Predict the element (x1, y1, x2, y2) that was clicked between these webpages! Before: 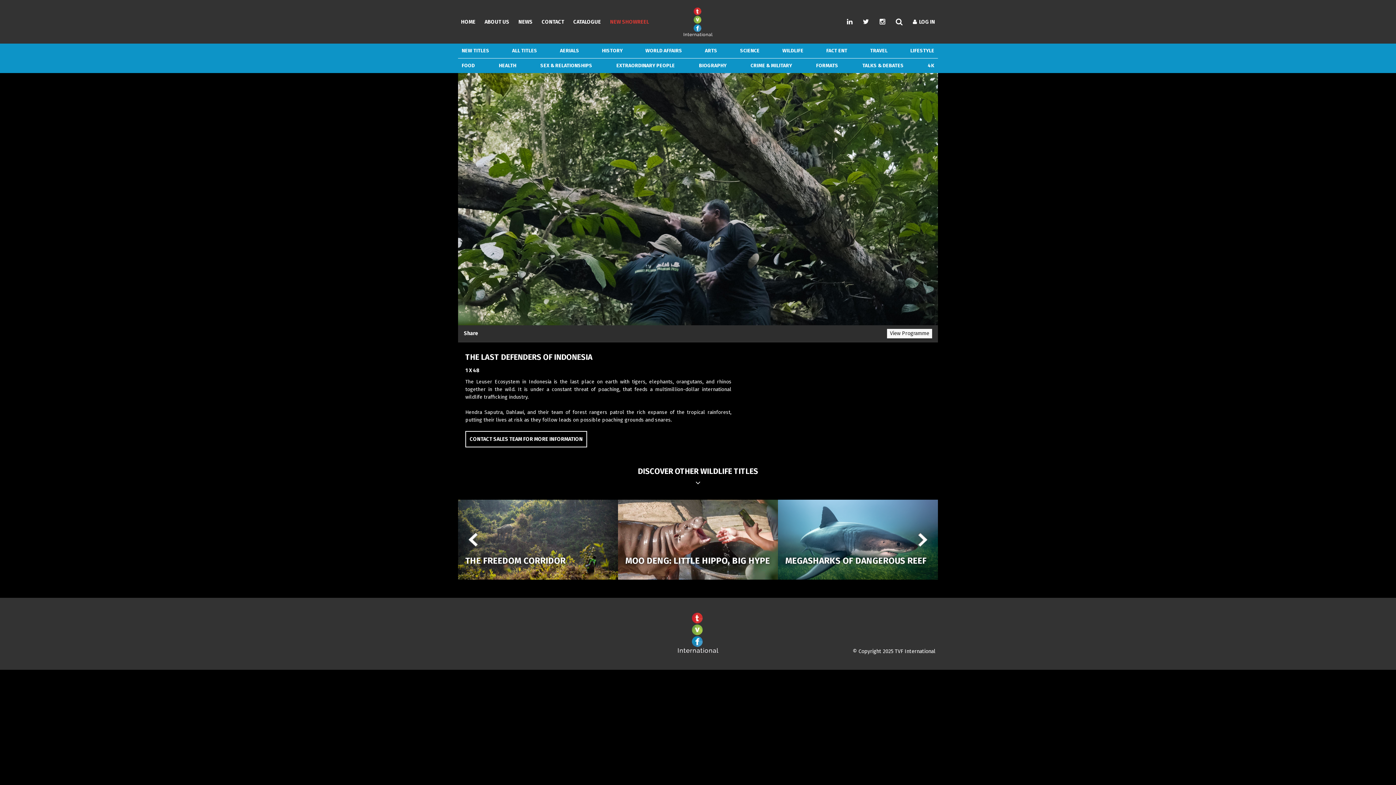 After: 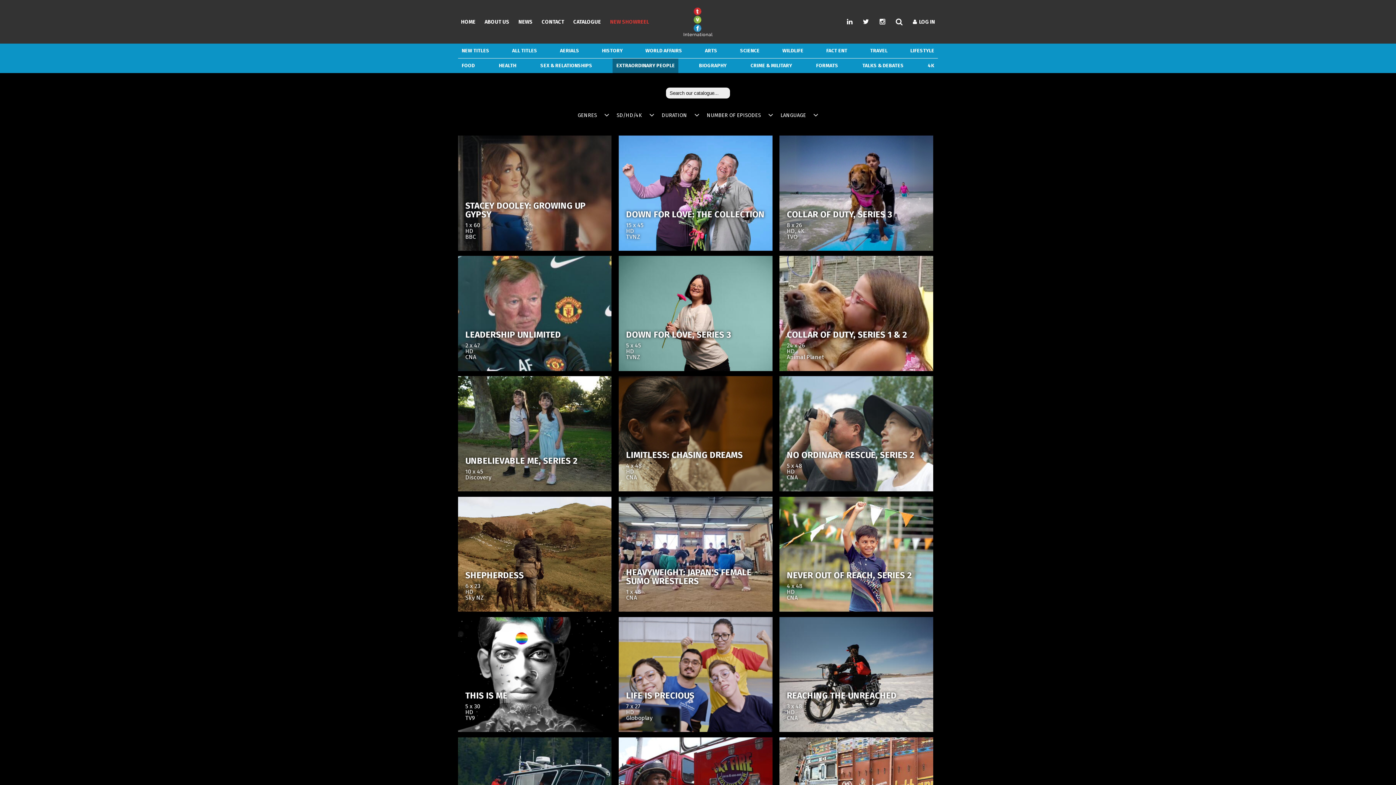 Action: label: EXTRAORDINARY PEOPLE bbox: (616, 62, 675, 68)